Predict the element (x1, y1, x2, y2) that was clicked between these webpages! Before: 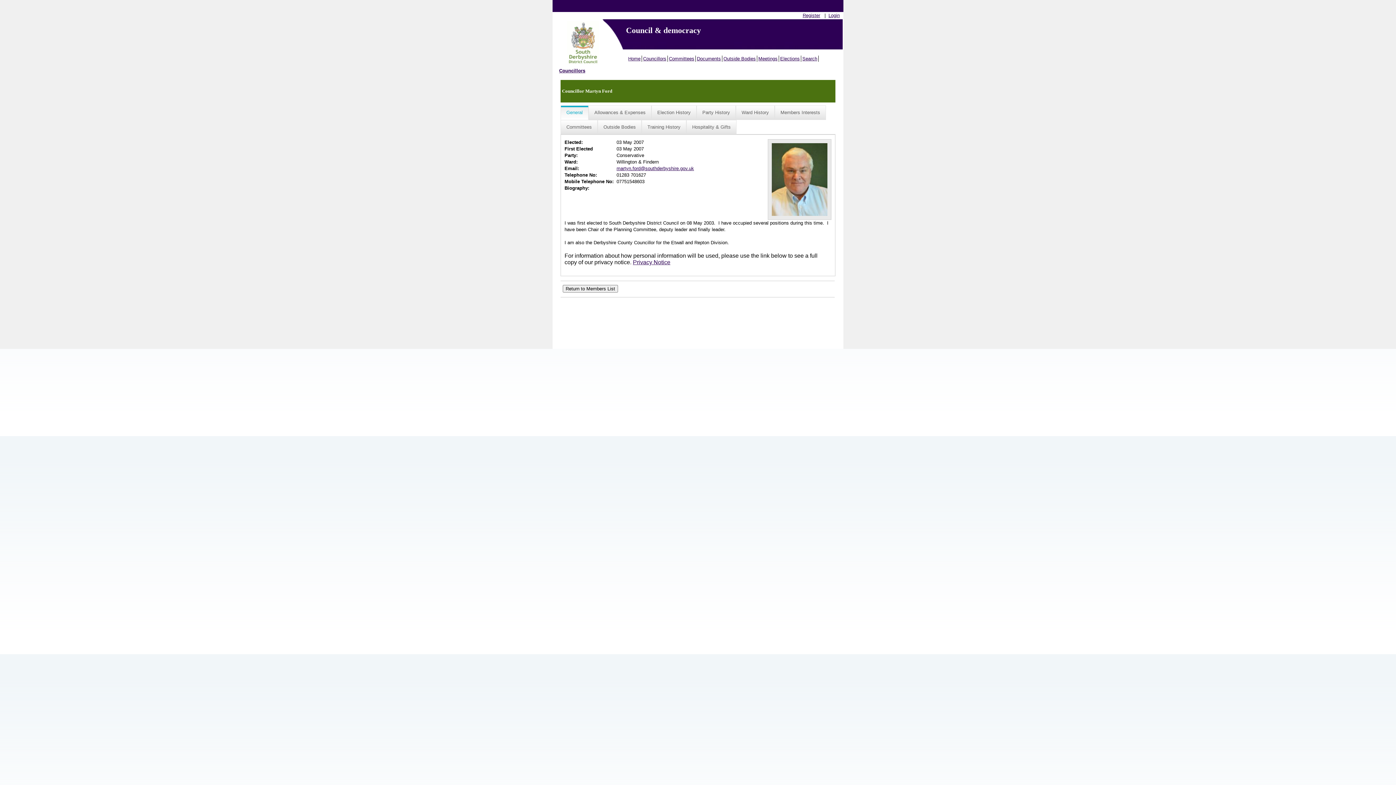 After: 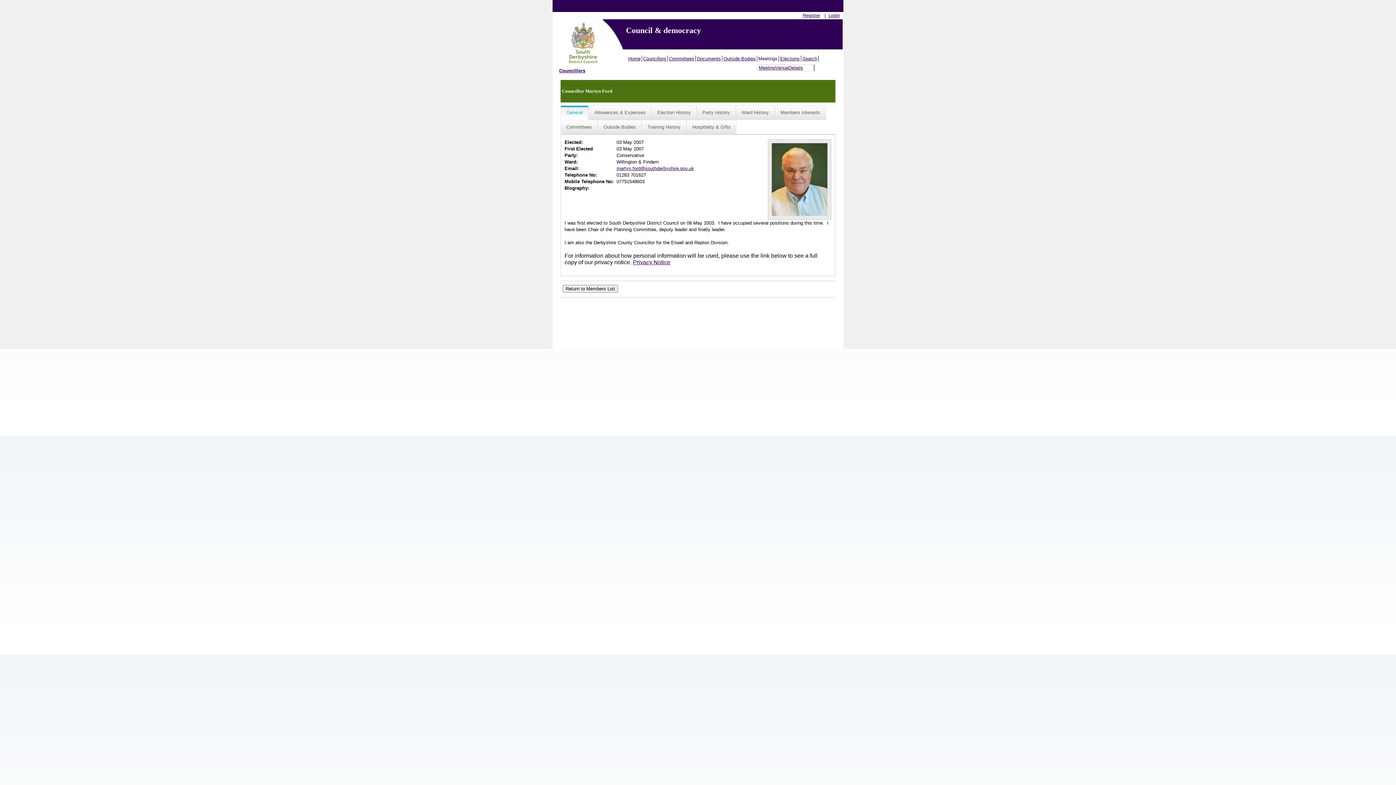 Action: bbox: (757, 55, 779, 61) label: Meetings